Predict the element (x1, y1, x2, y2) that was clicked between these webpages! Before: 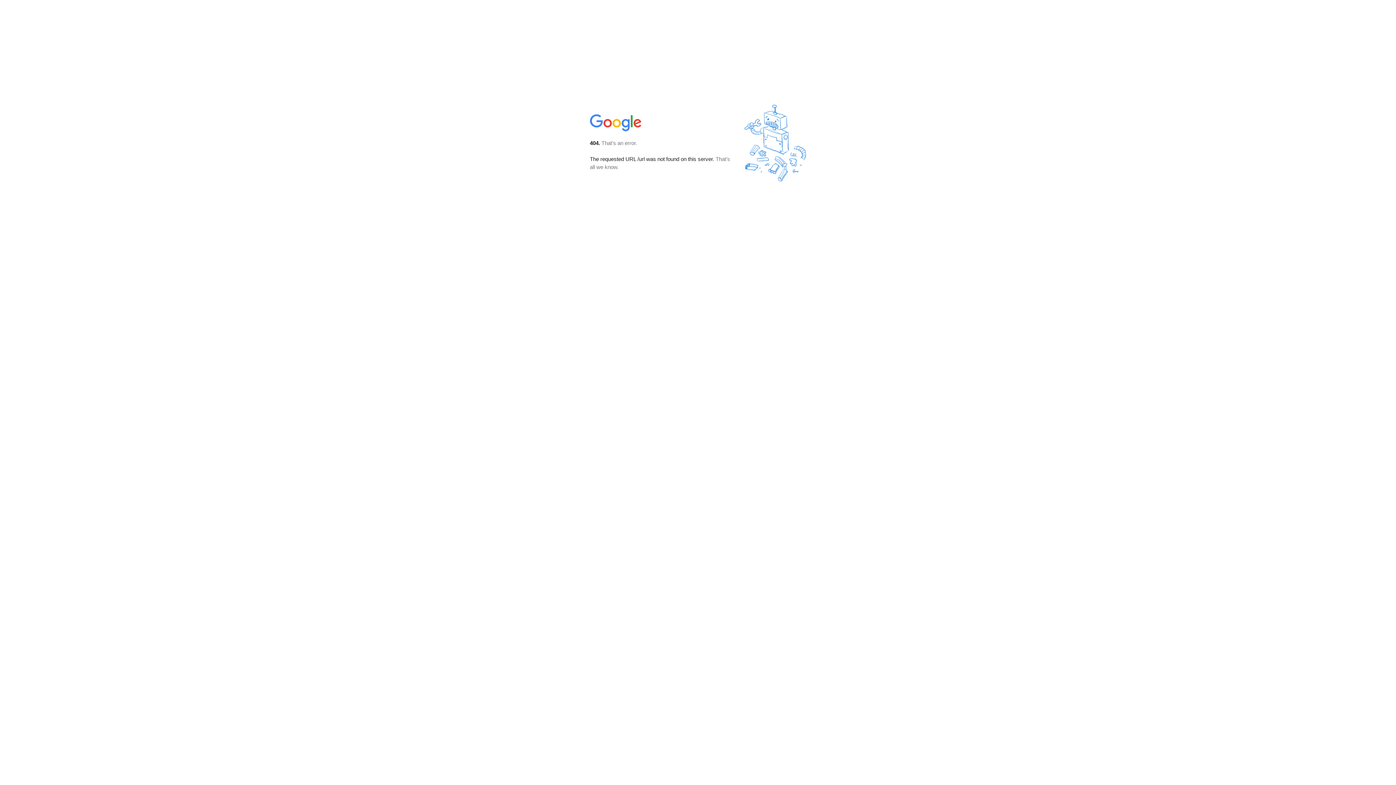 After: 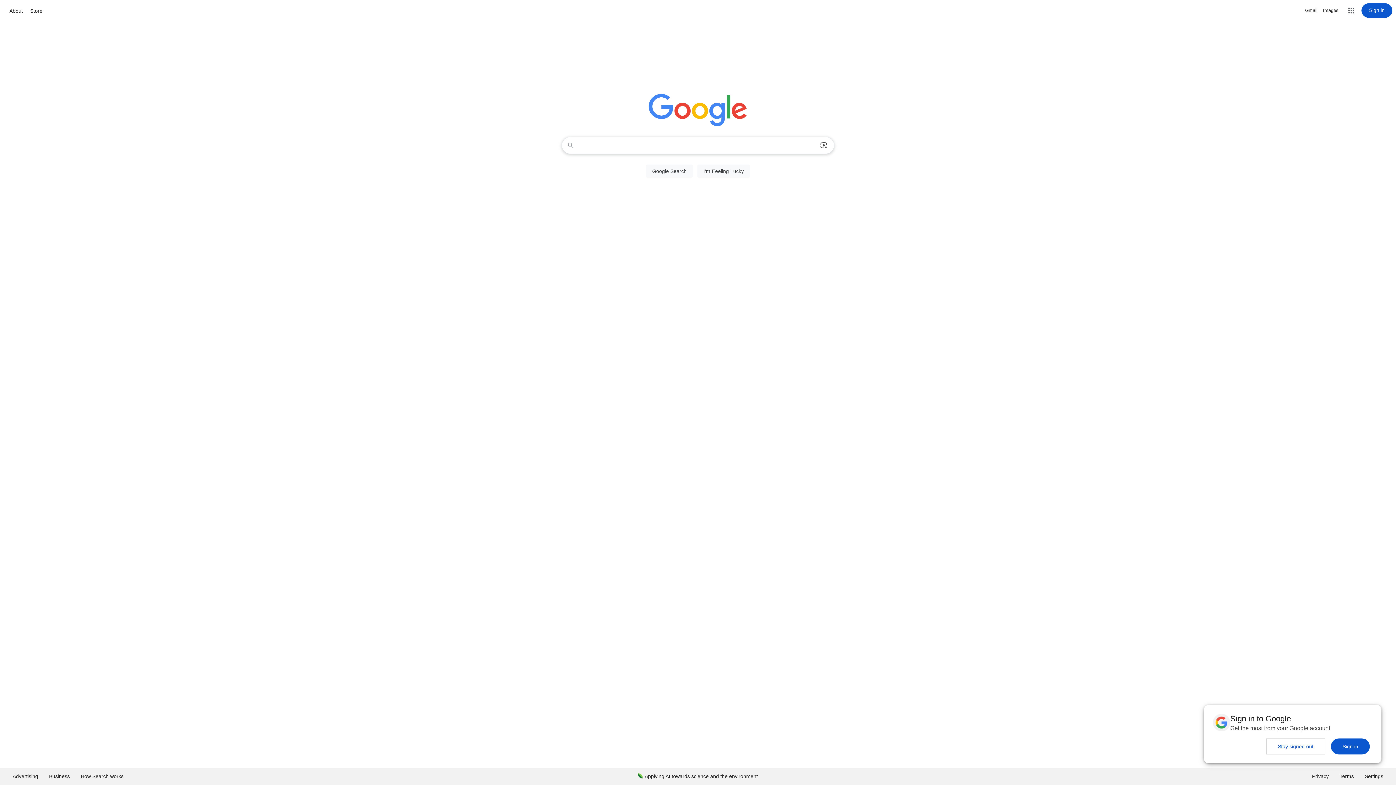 Action: bbox: (590, 127, 642, 134)